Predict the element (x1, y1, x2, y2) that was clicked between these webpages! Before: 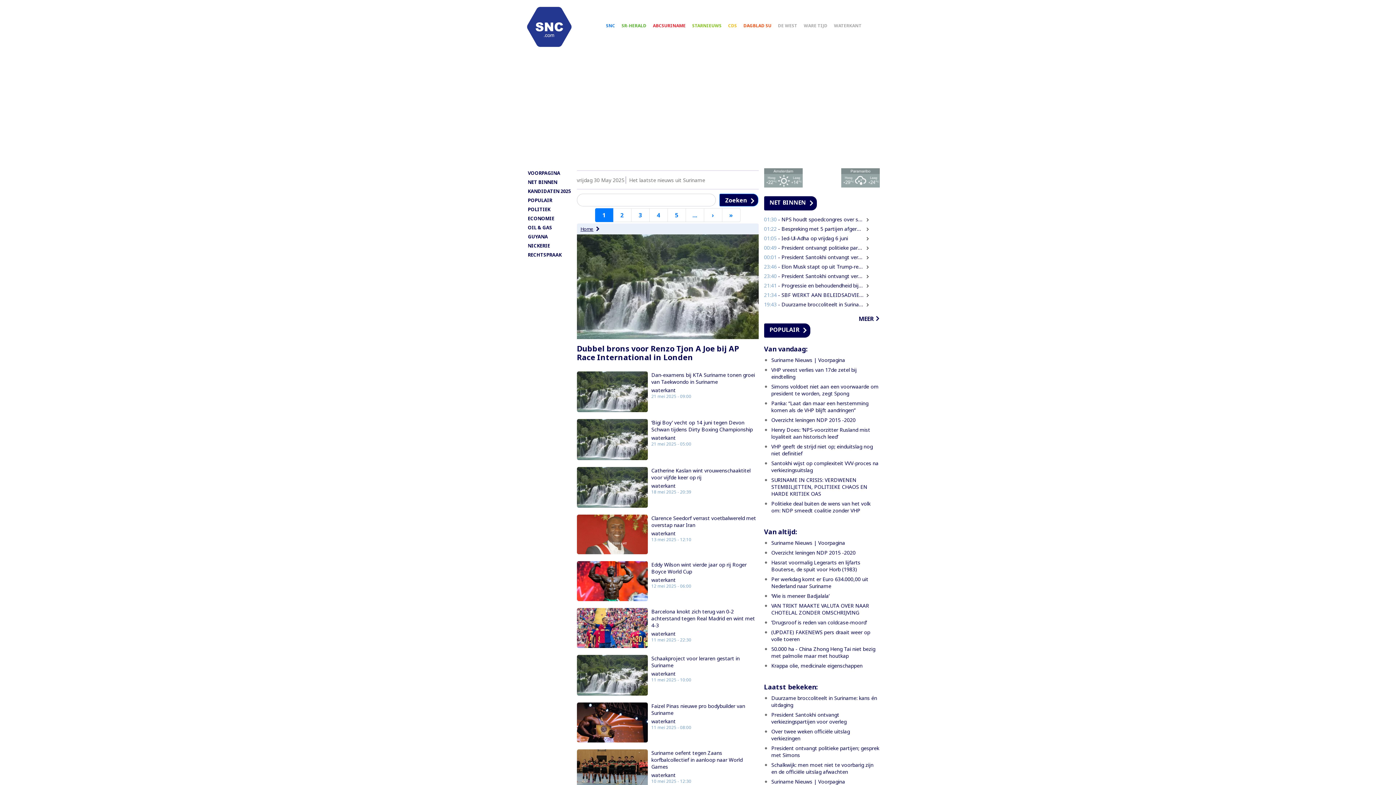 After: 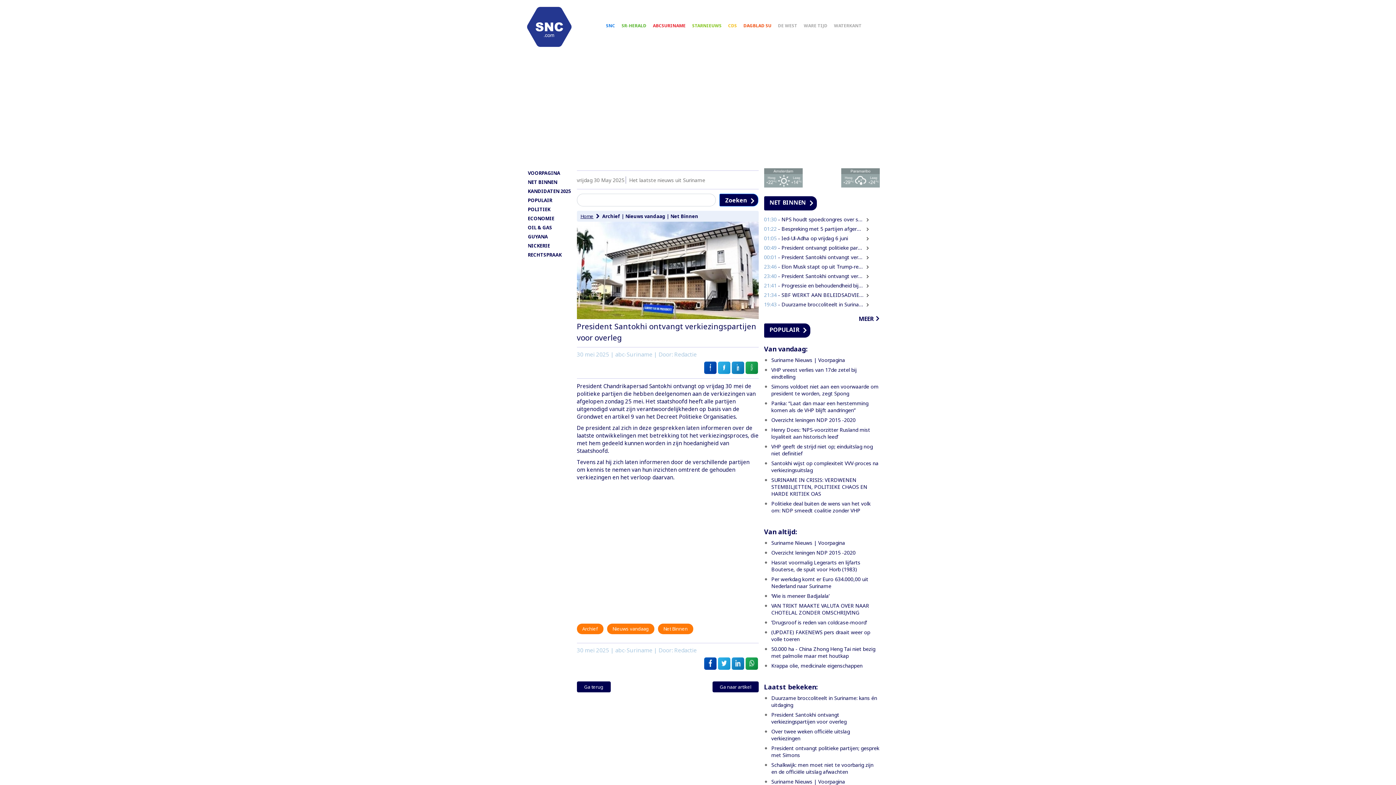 Action: bbox: (764, 253, 863, 260) label: 00:01 - President Santokhi ontvangt verkiezingspartijen voor overleg